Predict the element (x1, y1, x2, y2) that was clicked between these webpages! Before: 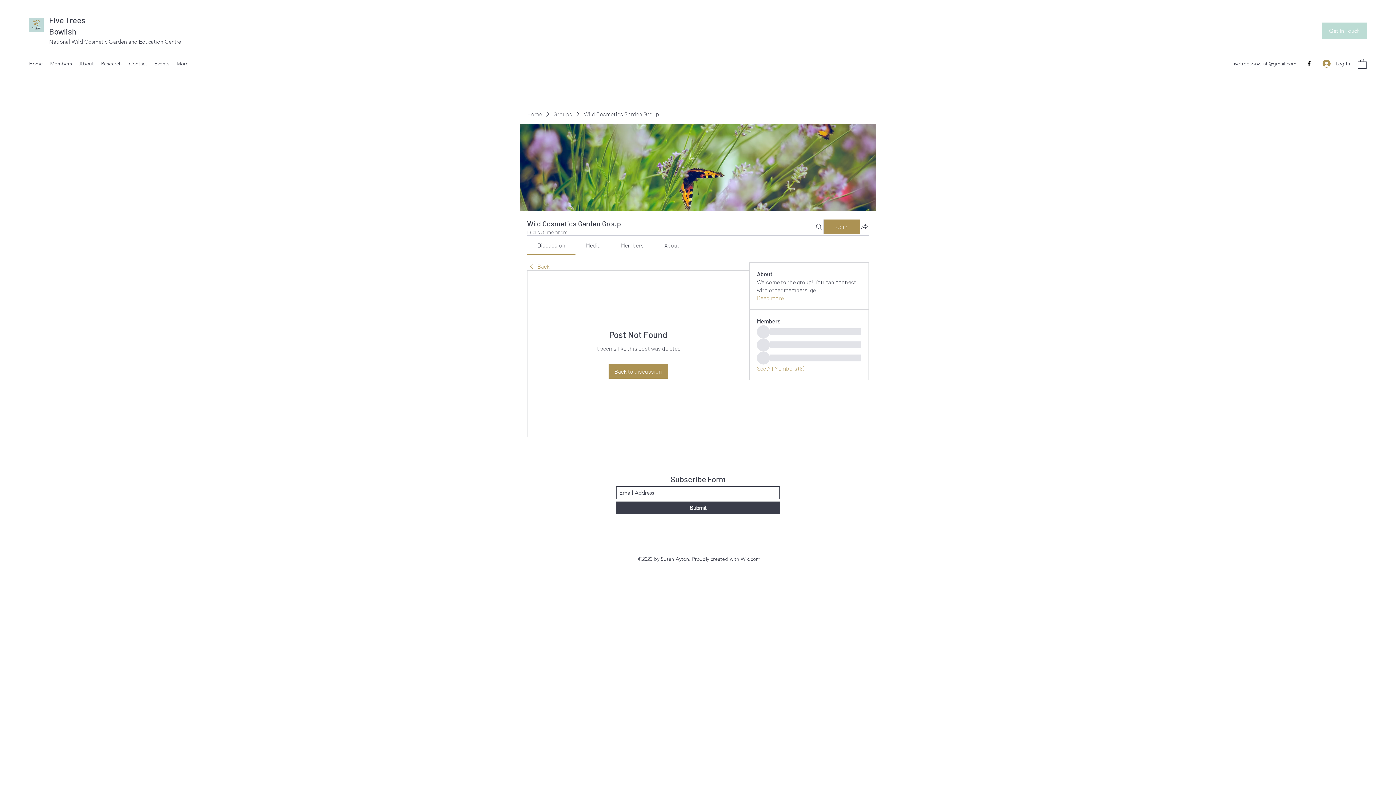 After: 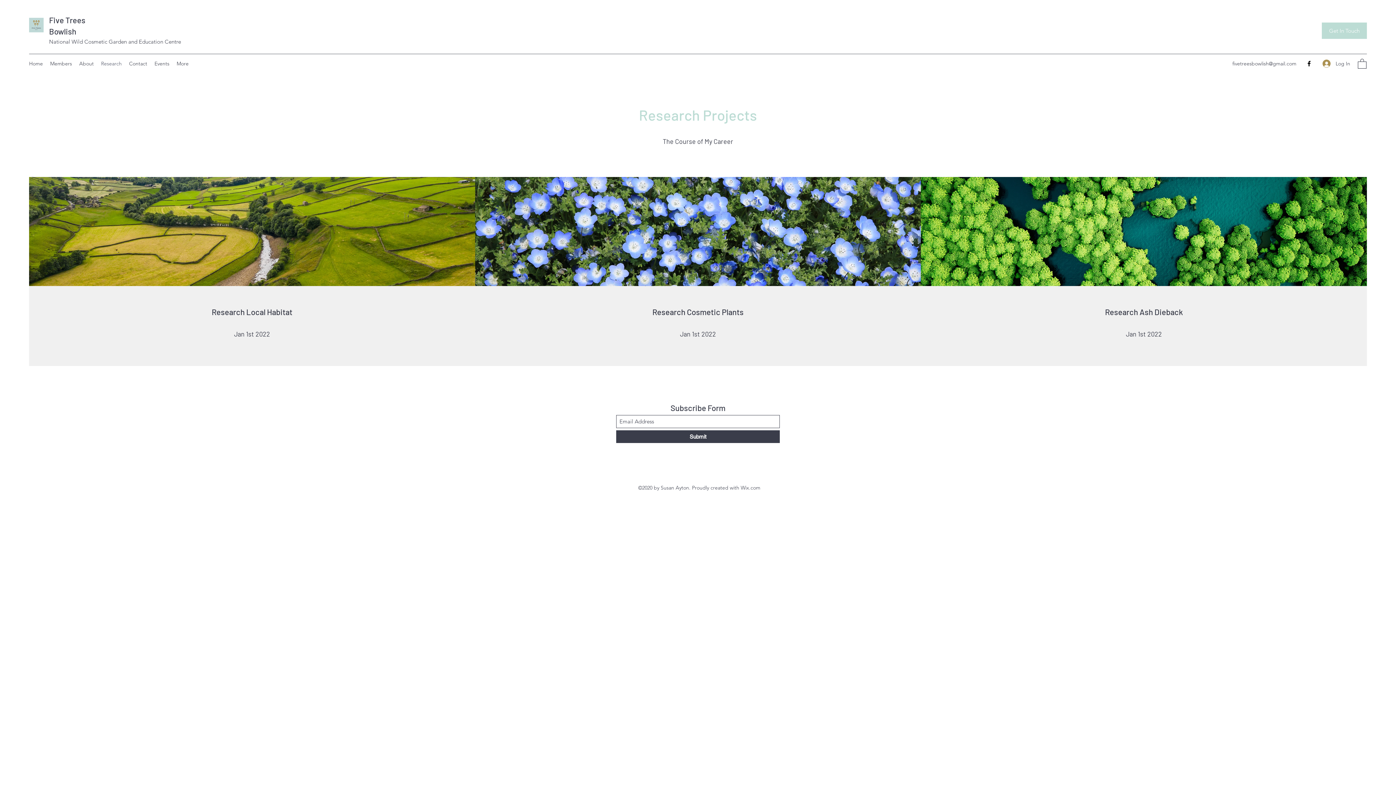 Action: bbox: (97, 58, 125, 69) label: Research